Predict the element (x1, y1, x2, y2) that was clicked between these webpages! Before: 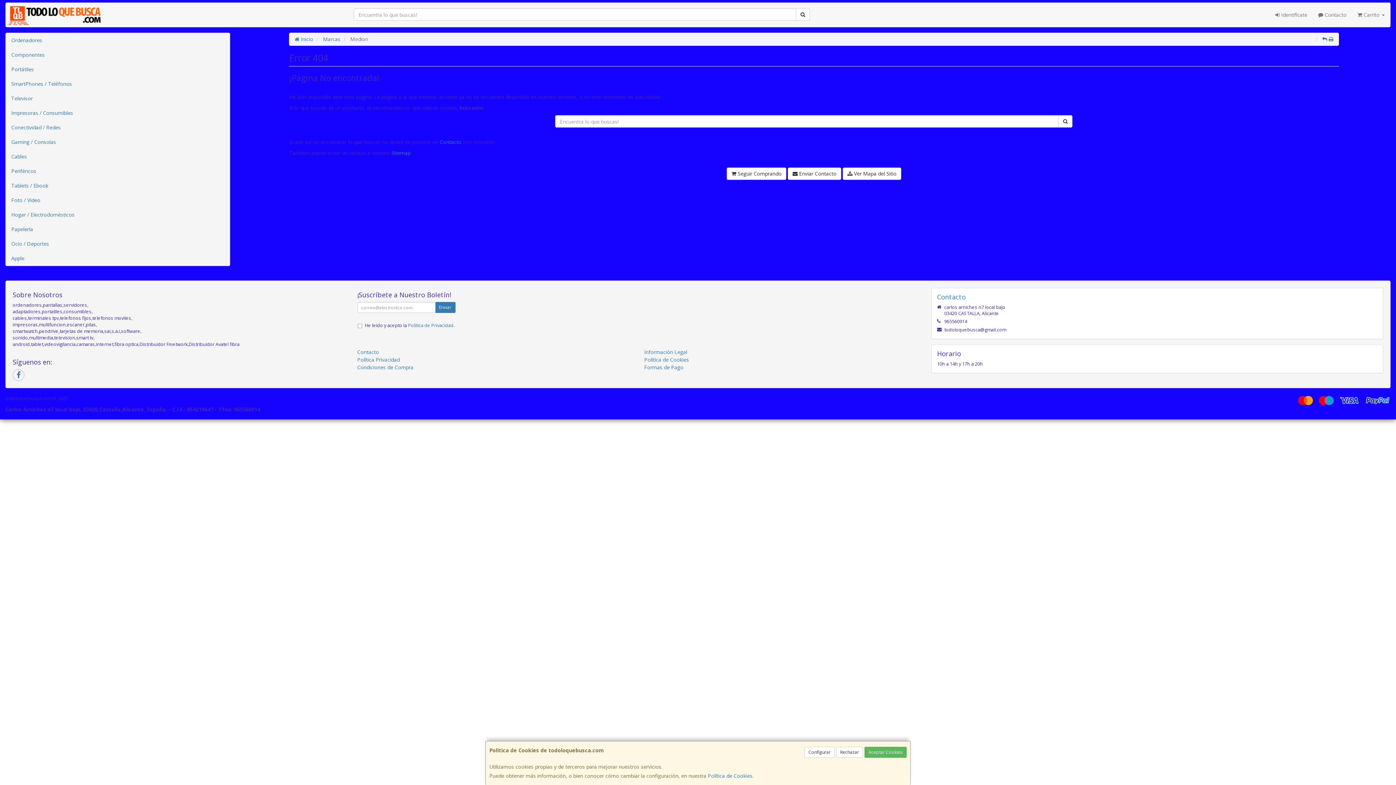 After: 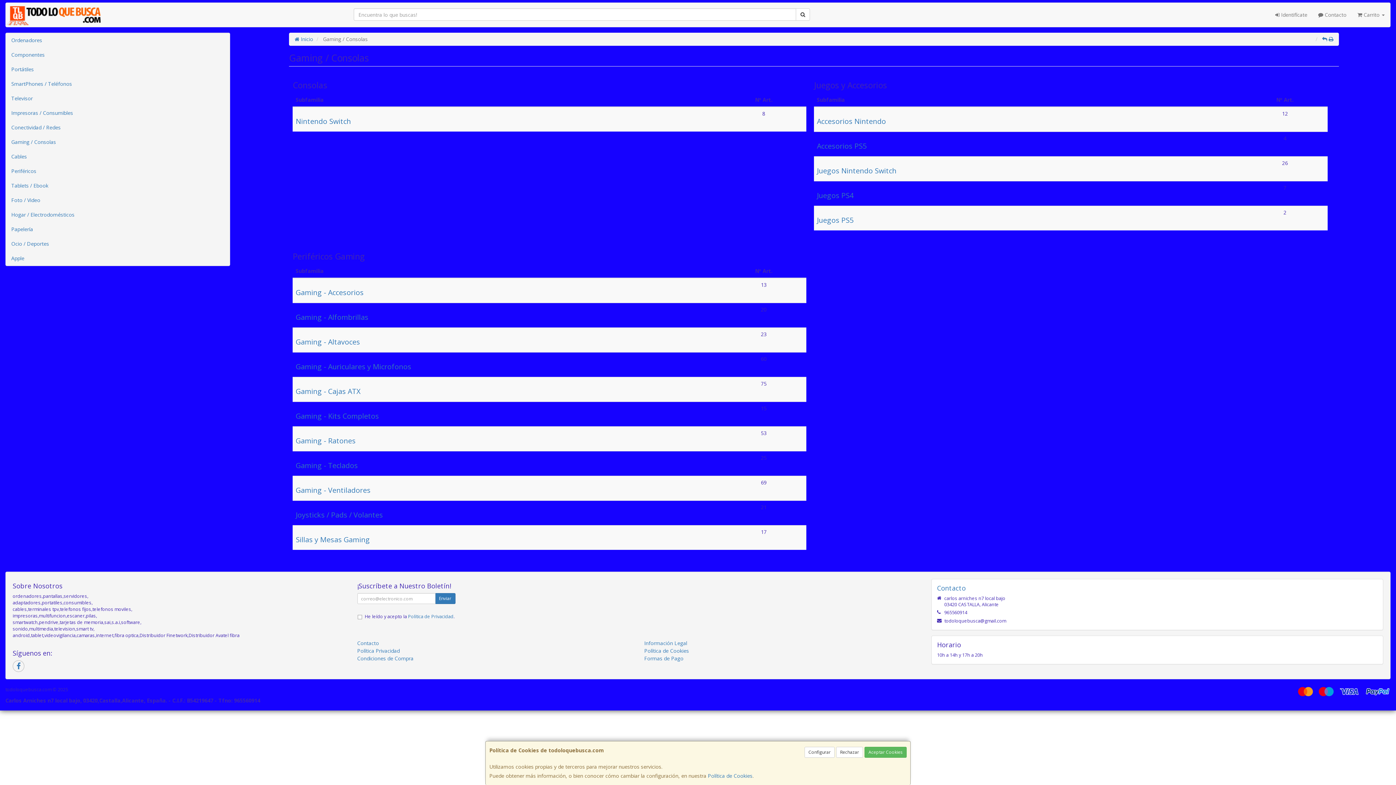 Action: label: Gaming / Consolas bbox: (5, 134, 229, 149)